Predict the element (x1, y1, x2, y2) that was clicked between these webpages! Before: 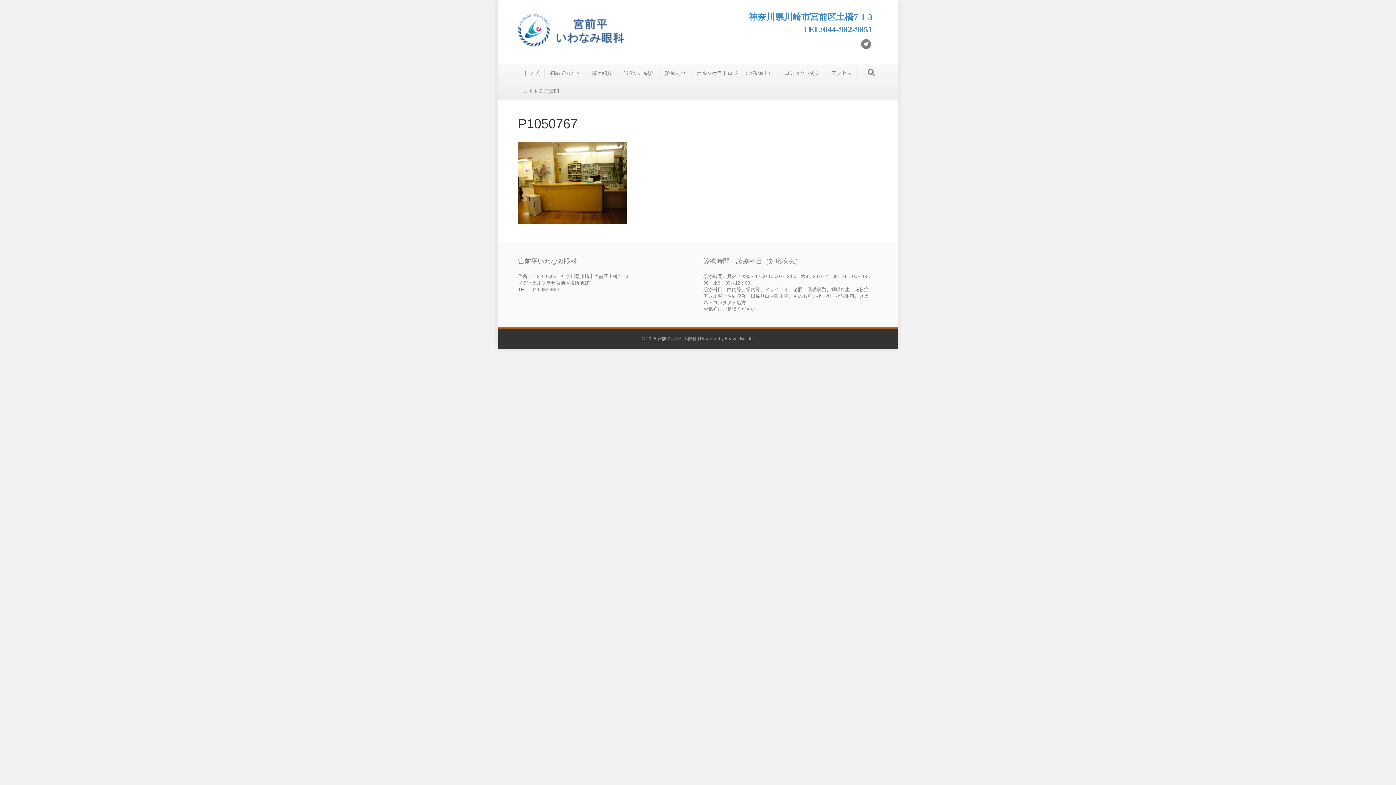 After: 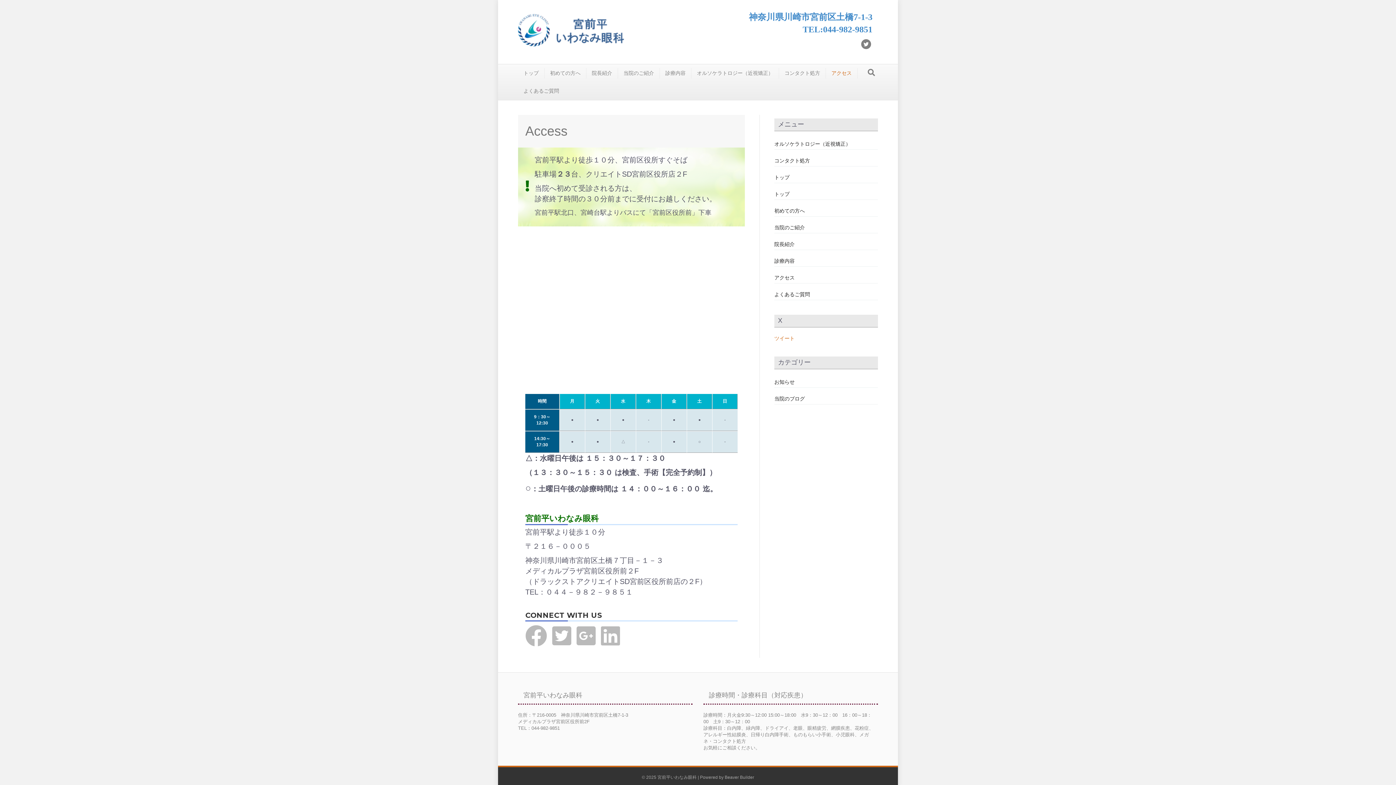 Action: label: アクセス bbox: (826, 68, 857, 78)